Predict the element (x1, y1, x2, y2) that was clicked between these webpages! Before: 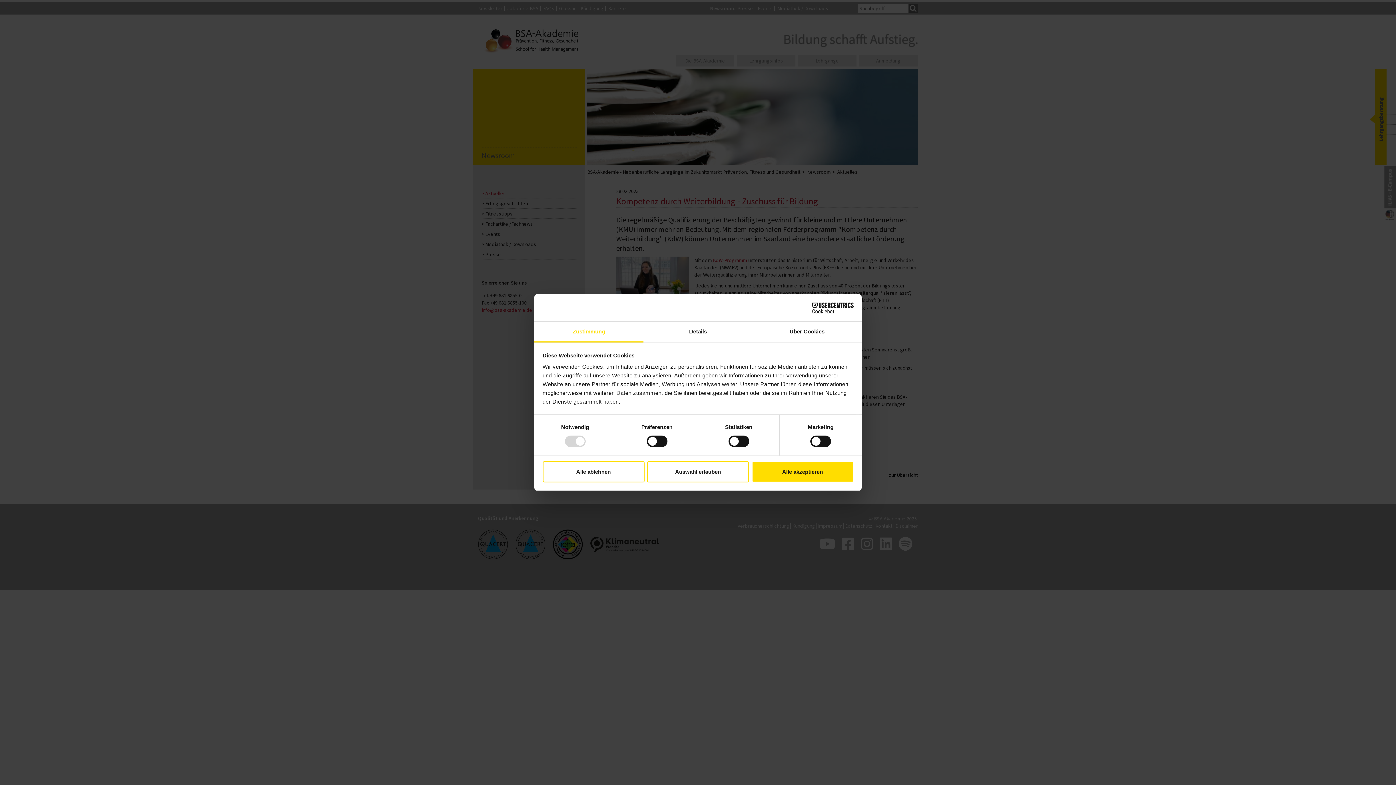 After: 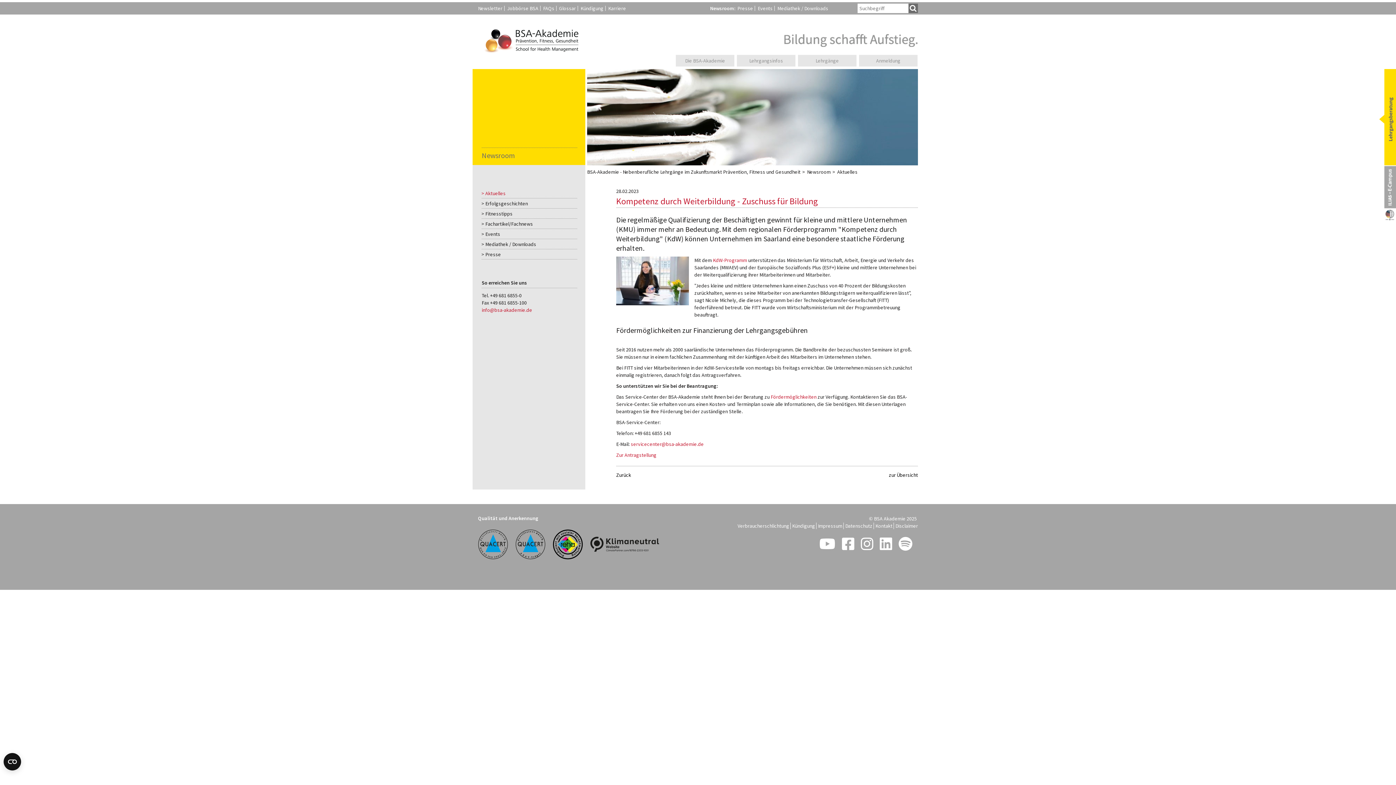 Action: label: Auswahl erlauben bbox: (647, 461, 749, 482)